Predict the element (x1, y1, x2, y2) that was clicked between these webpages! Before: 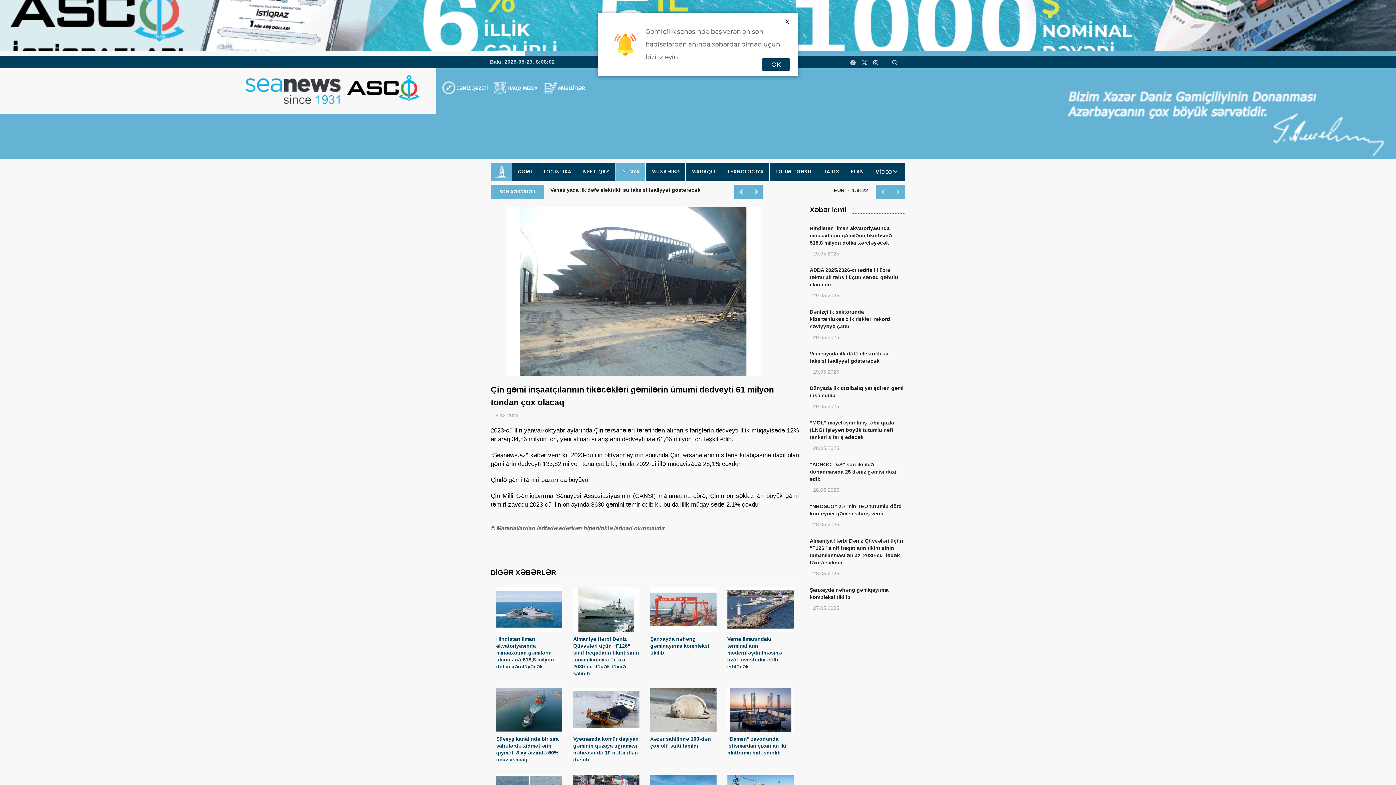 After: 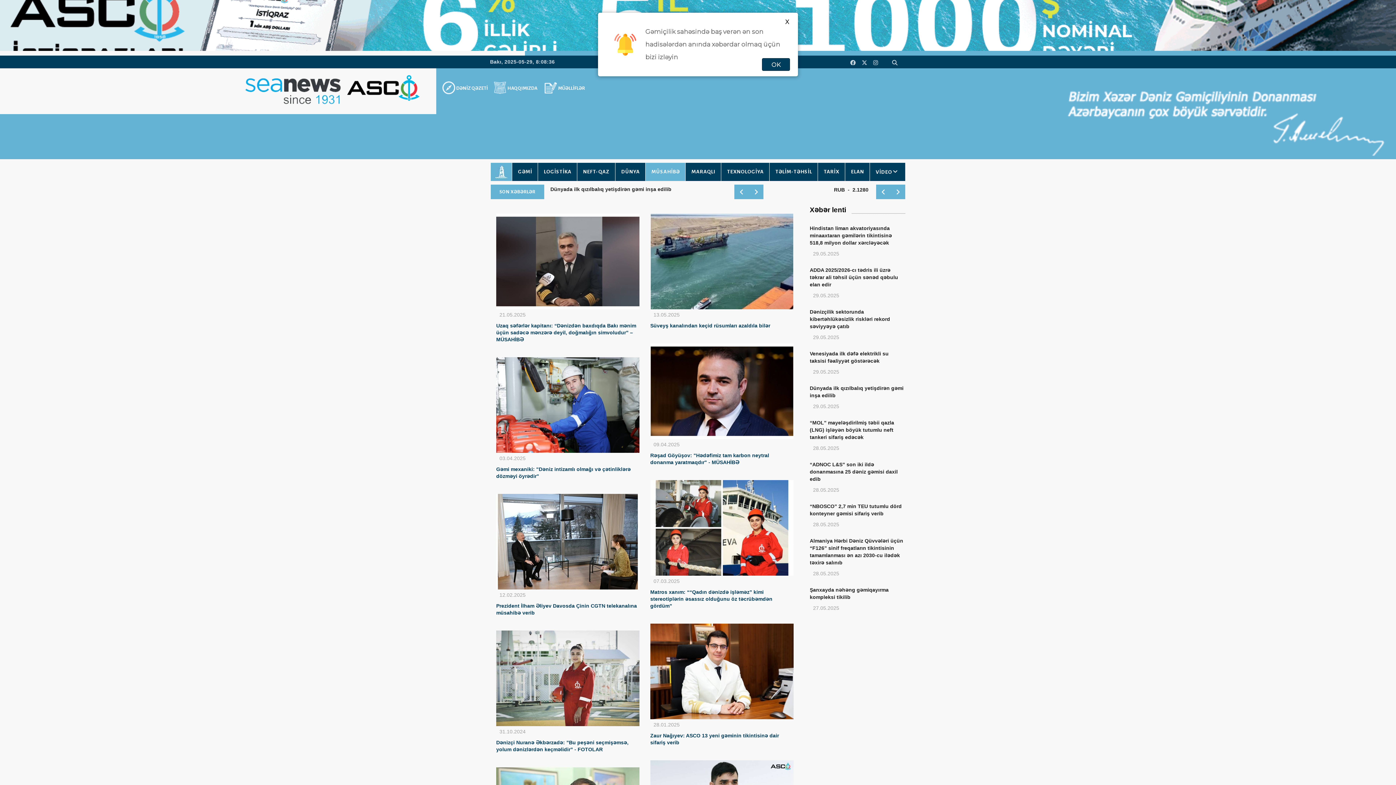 Action: label: MÜSAHİBƏ bbox: (645, 163, 685, 181)